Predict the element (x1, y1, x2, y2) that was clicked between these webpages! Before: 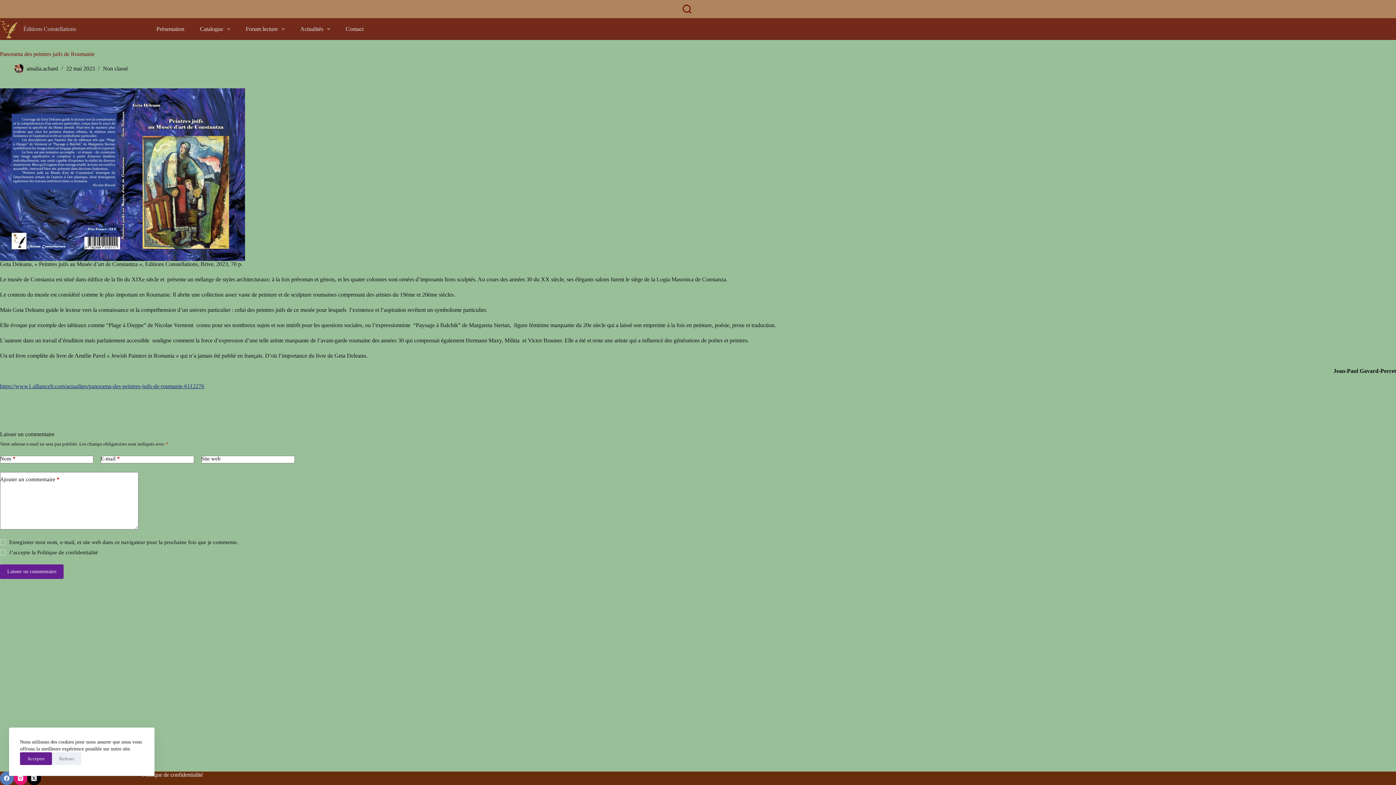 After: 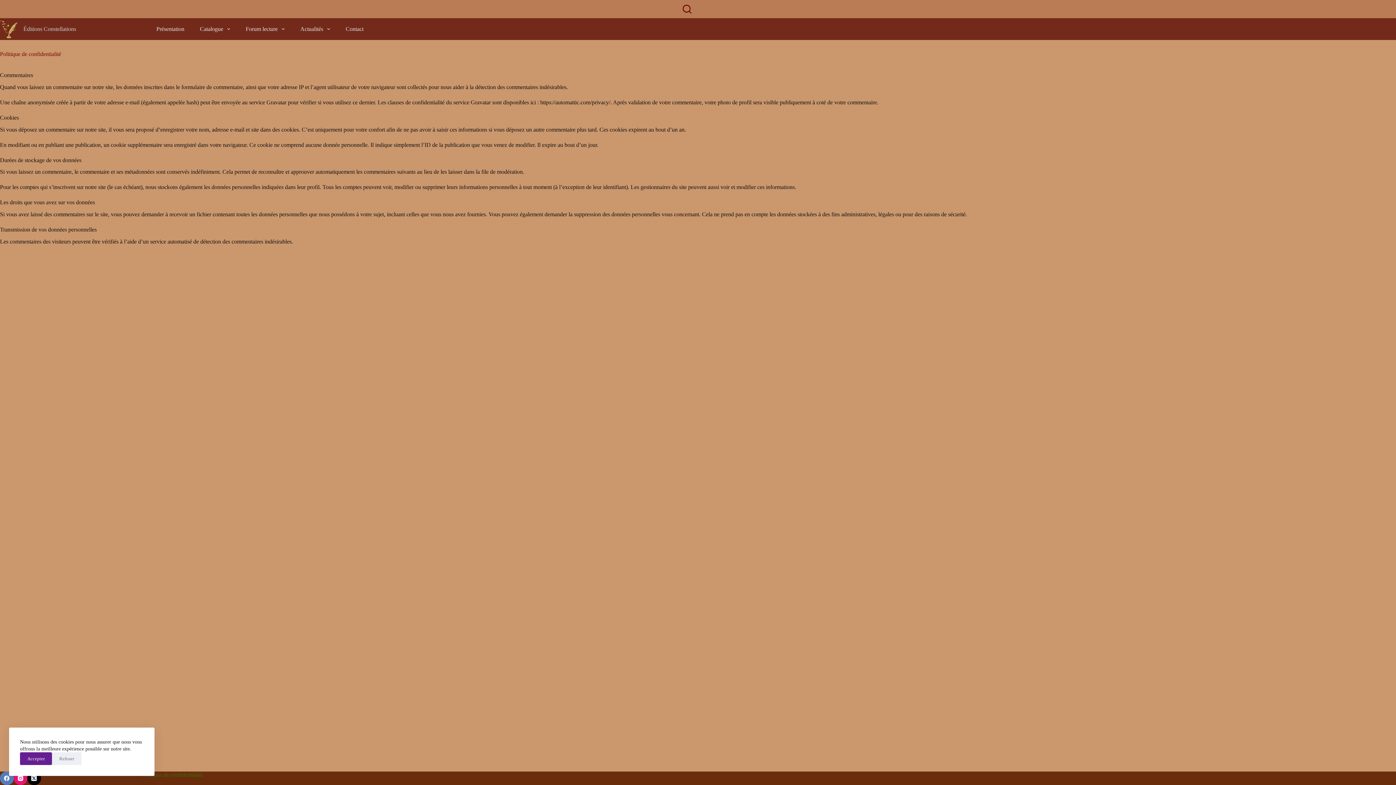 Action: bbox: (137, 771, 207, 778) label: Politique de confidentialité